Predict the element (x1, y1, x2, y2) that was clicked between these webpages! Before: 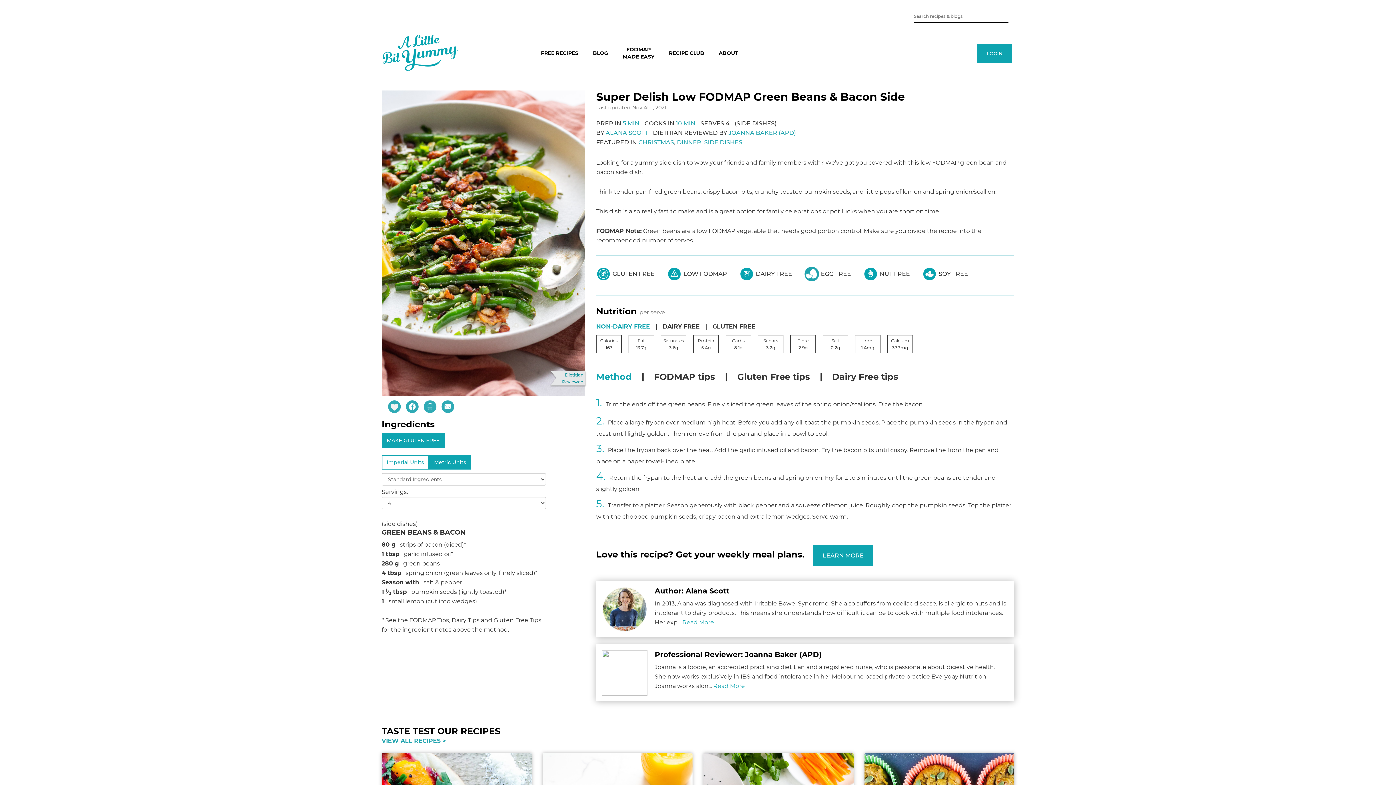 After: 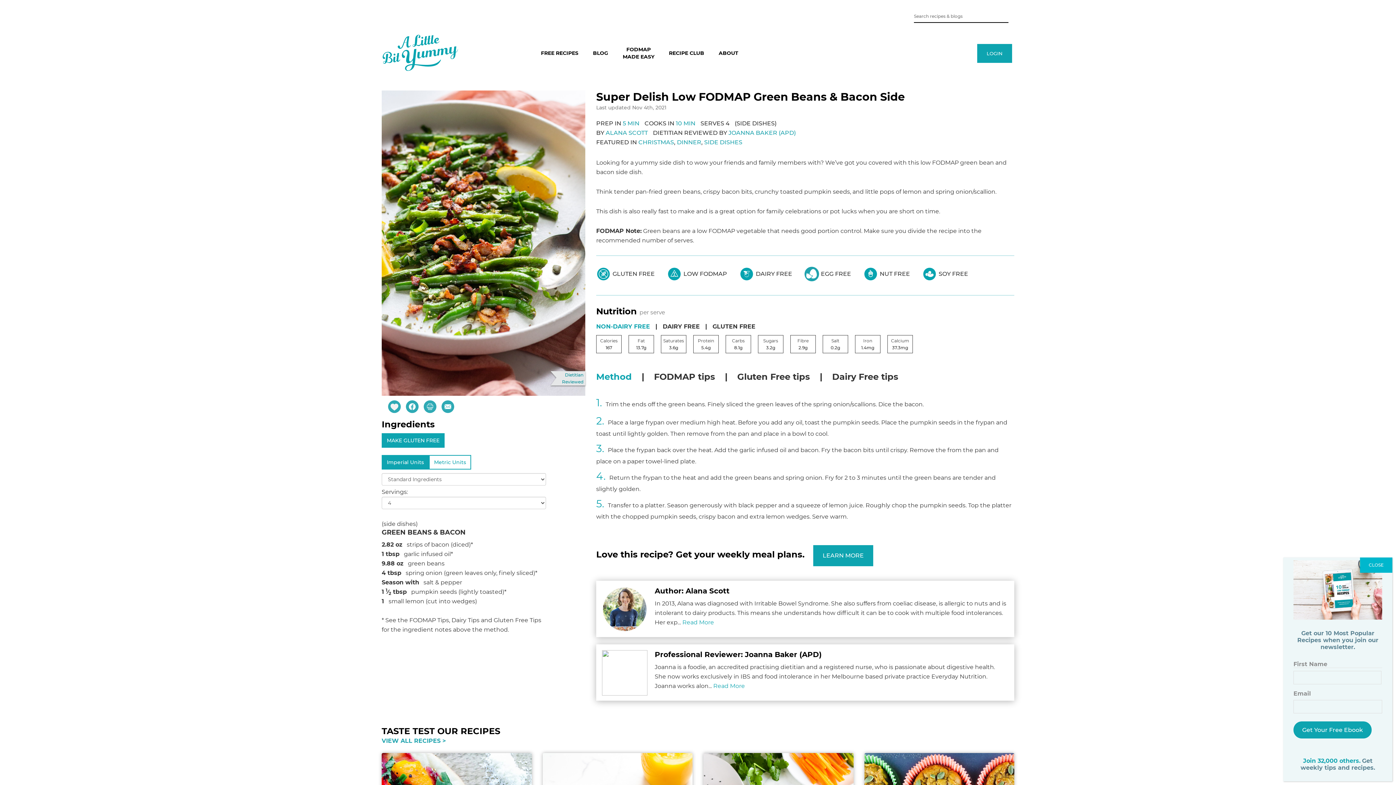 Action: label: Imperial Units bbox: (381, 455, 429, 469)